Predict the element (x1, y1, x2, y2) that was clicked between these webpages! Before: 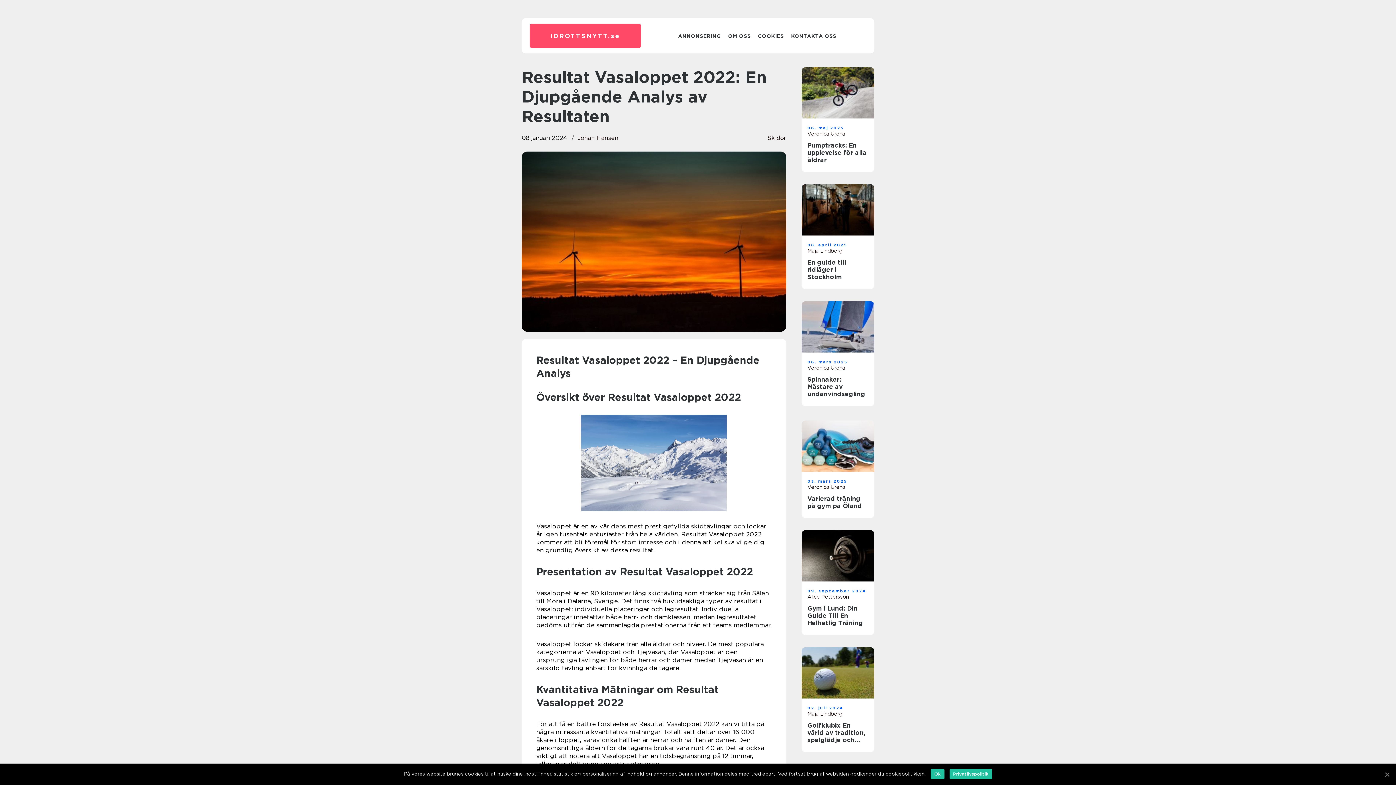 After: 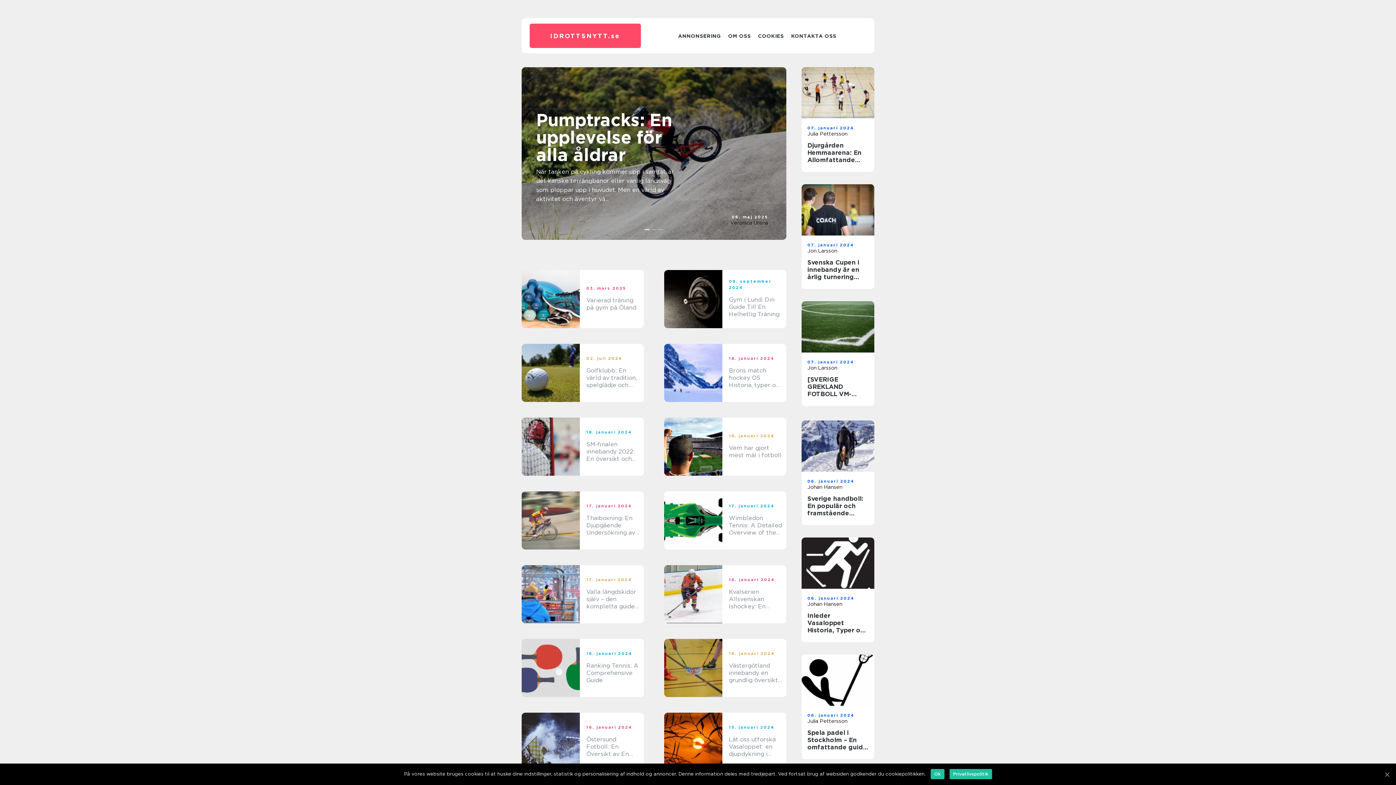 Action: label: Maja Lindberg bbox: (807, 248, 868, 253)